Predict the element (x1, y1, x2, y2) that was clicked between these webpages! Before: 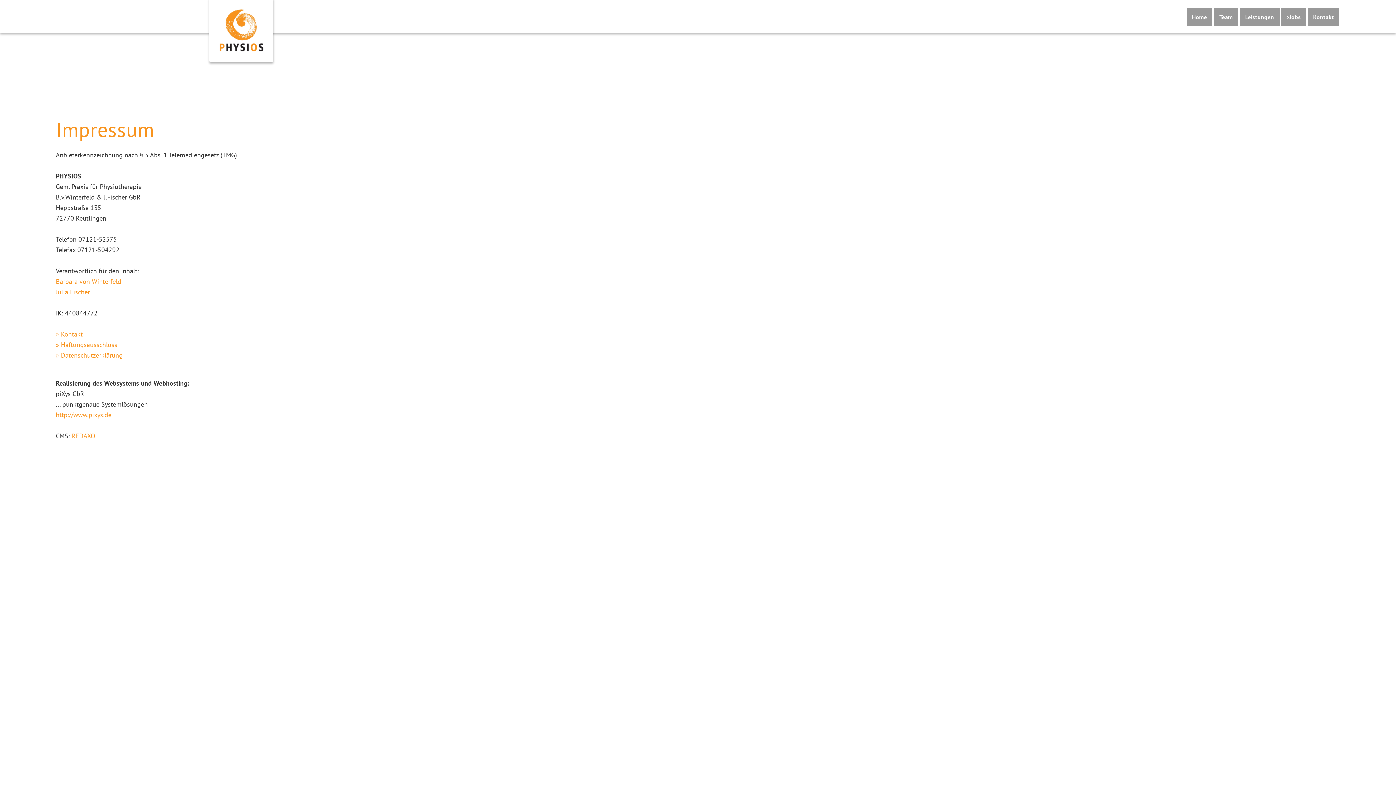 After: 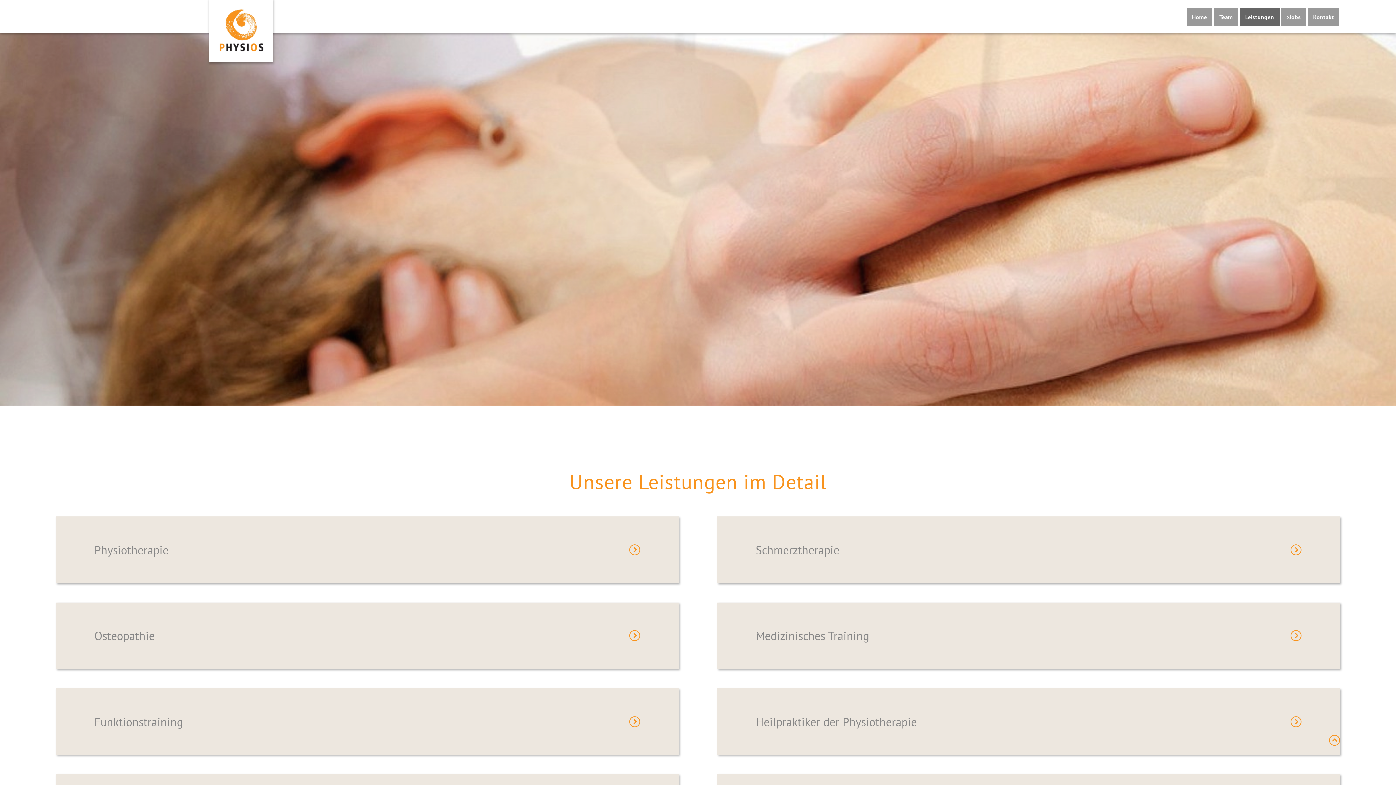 Action: label: Leistungen bbox: (1240, 8, 1279, 26)